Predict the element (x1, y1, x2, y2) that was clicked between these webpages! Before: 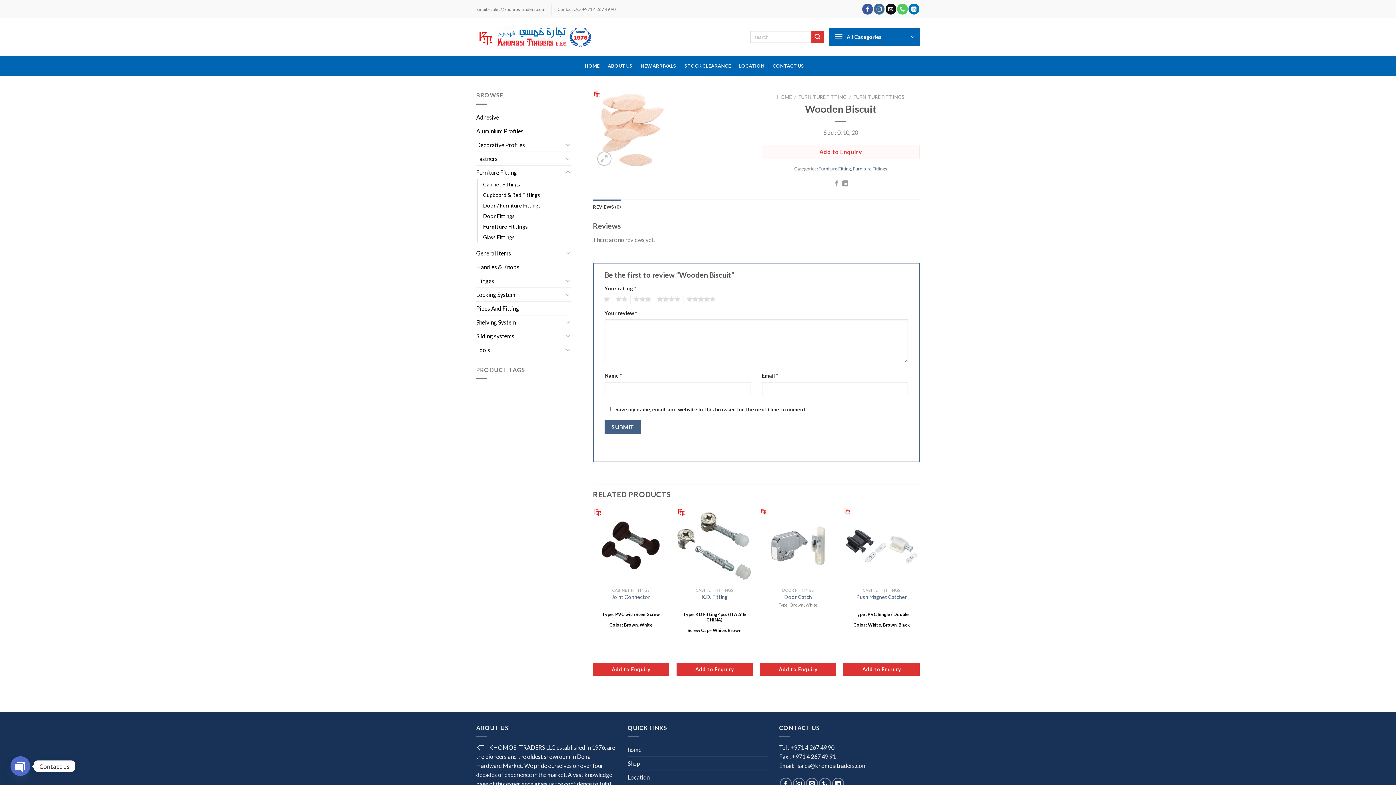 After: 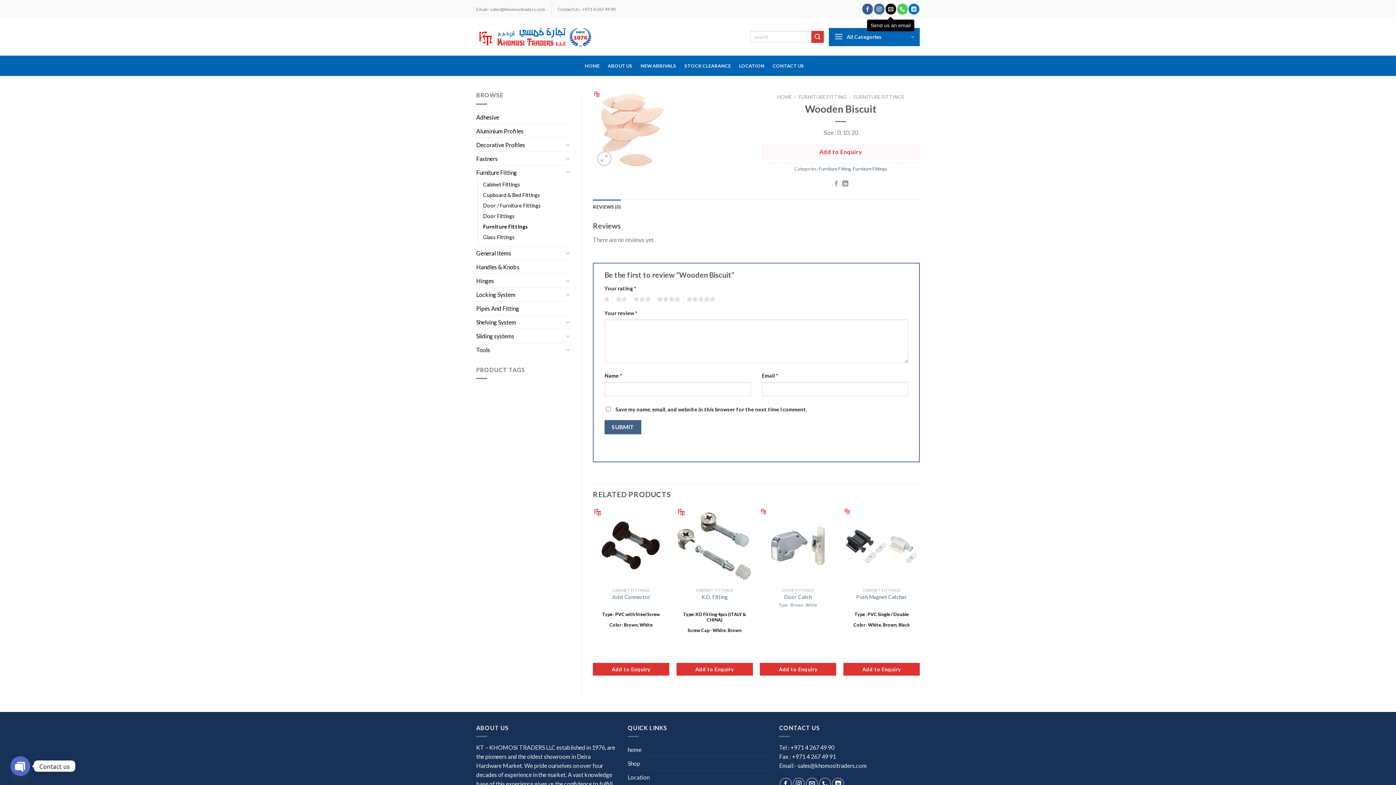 Action: label: Send us an email bbox: (885, 3, 896, 14)